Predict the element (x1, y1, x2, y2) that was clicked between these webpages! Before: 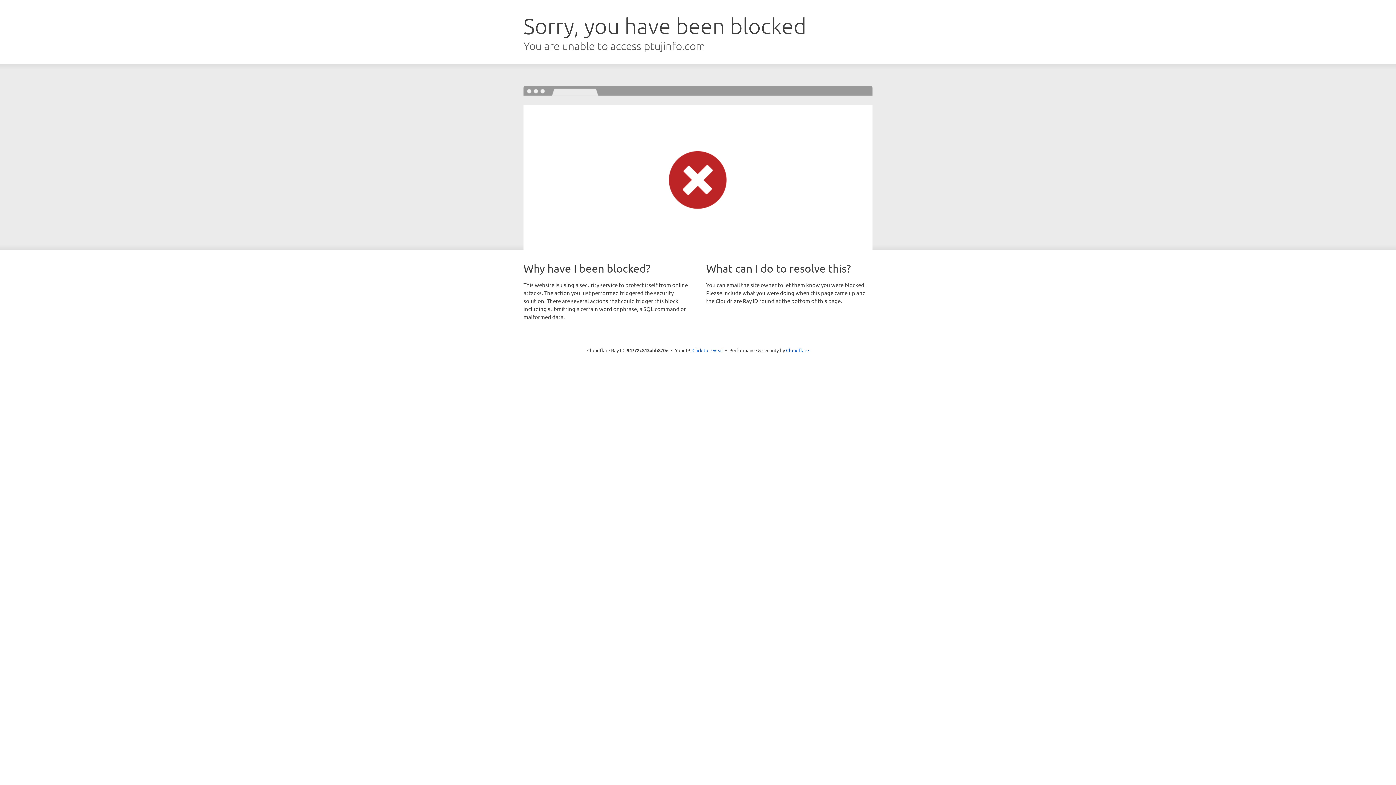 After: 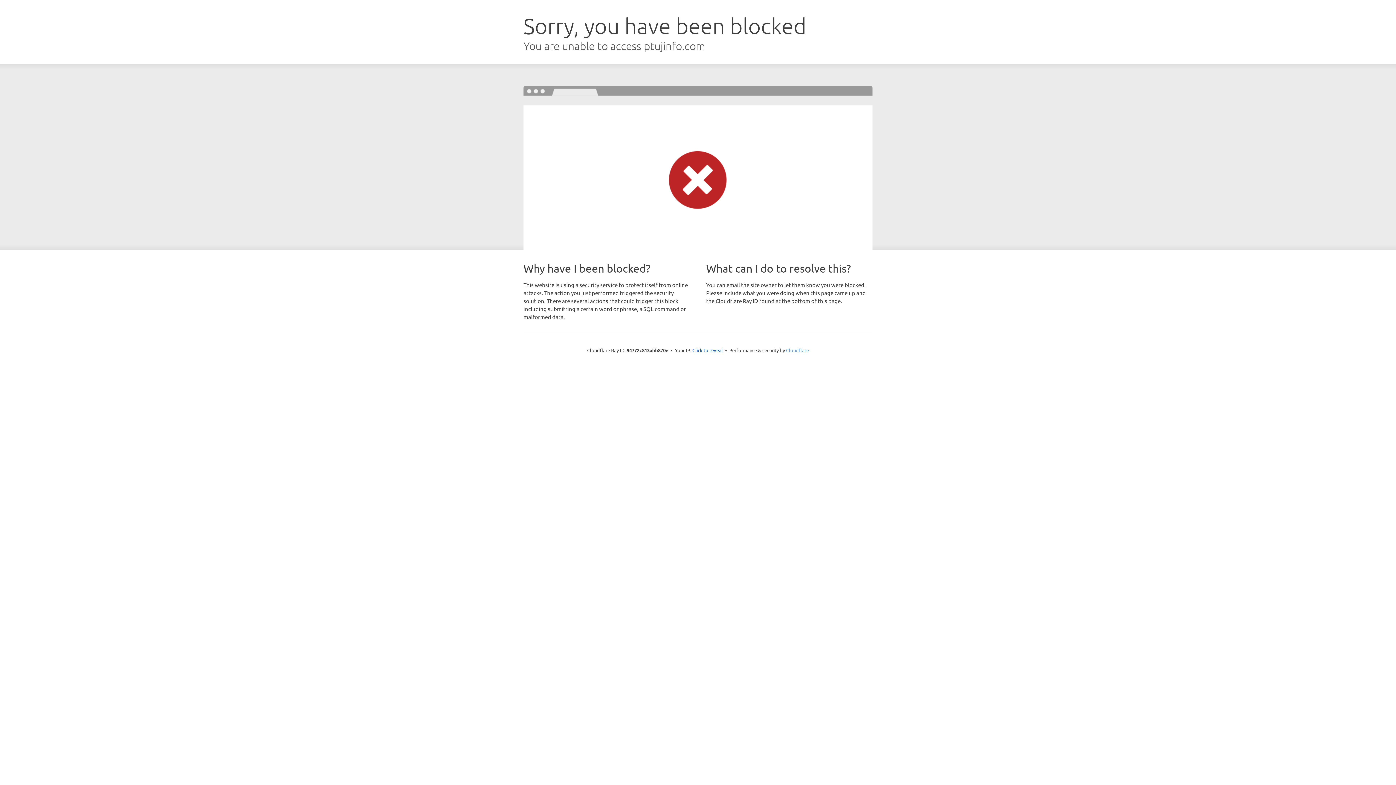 Action: bbox: (786, 347, 809, 353) label: Cloudflare